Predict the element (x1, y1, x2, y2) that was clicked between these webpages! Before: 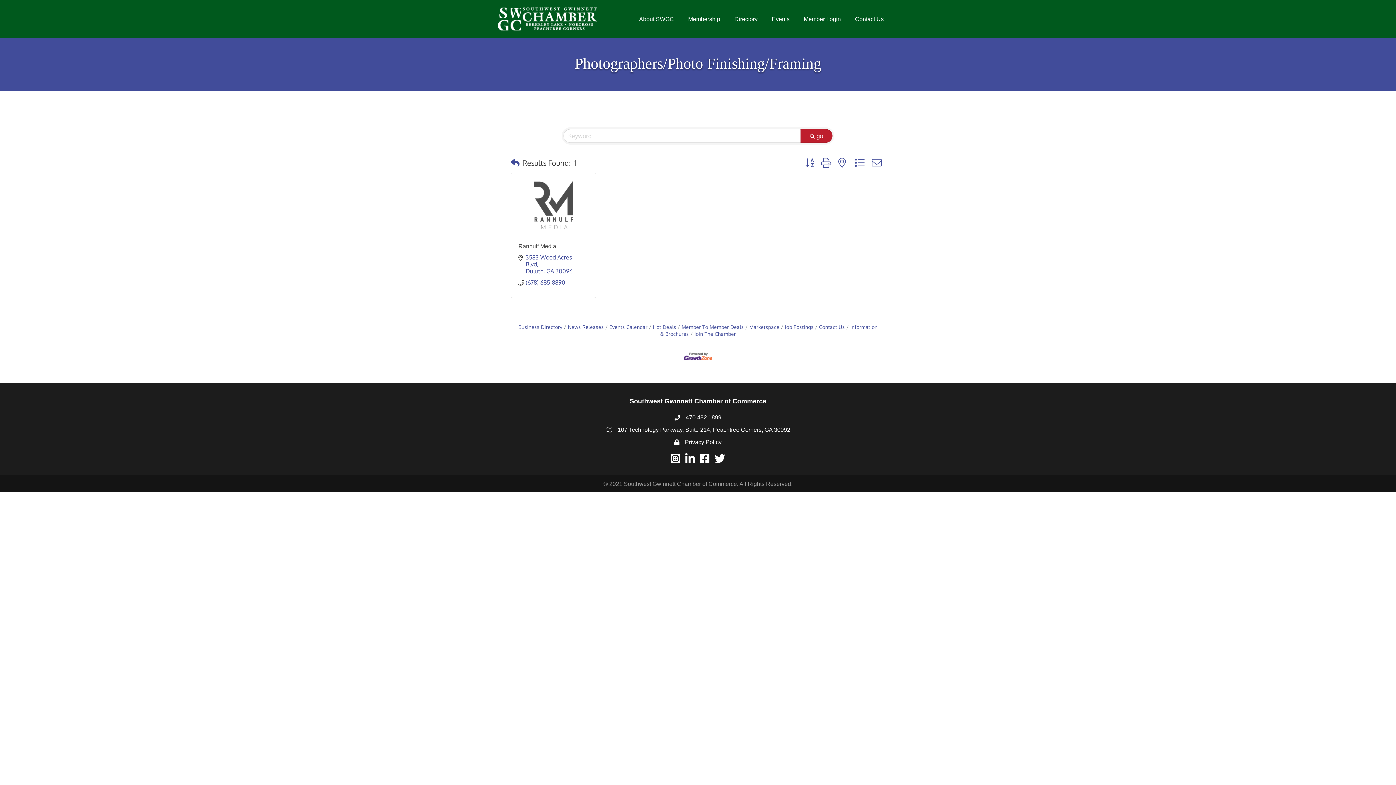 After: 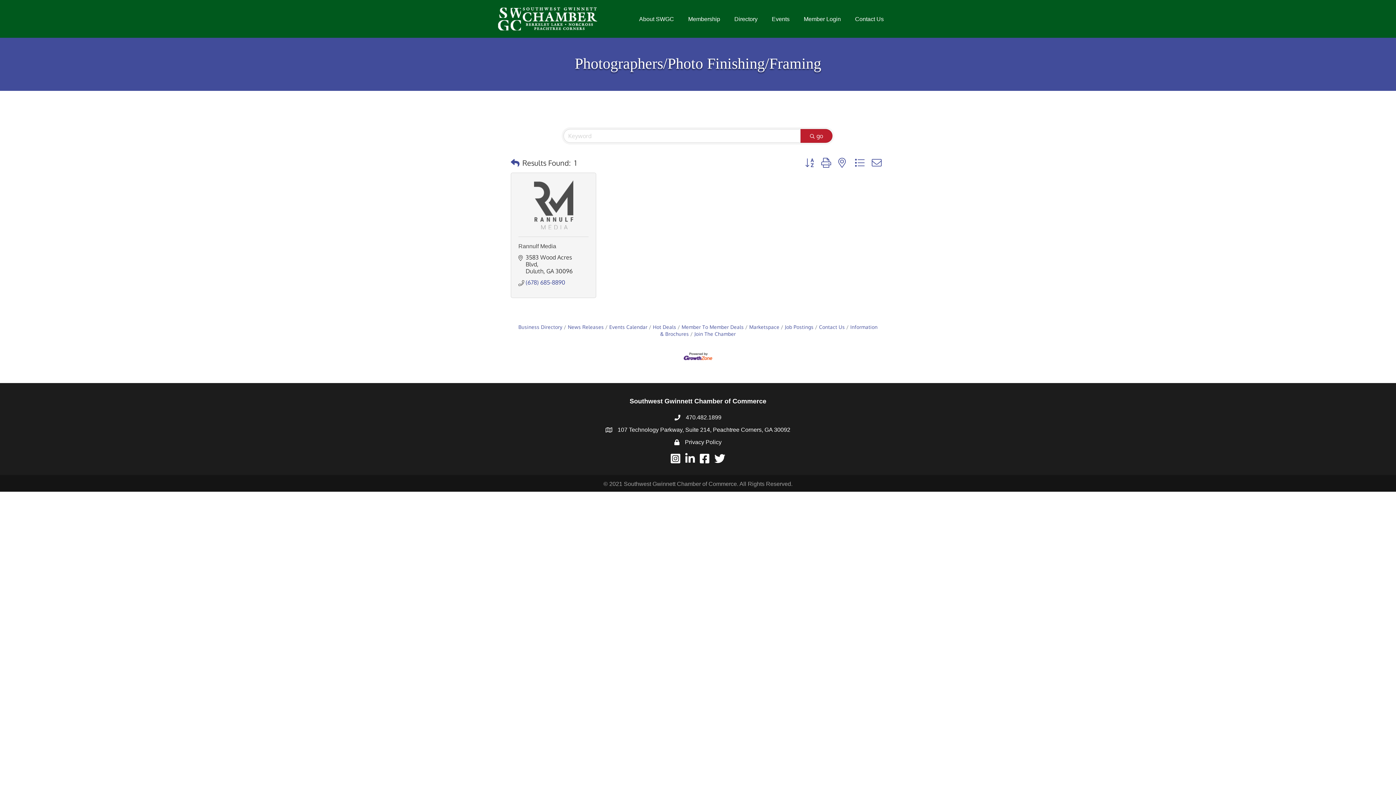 Action: bbox: (525, 254, 581, 274) label: 3583 Wood Acres Blvd
Duluth GA 30096